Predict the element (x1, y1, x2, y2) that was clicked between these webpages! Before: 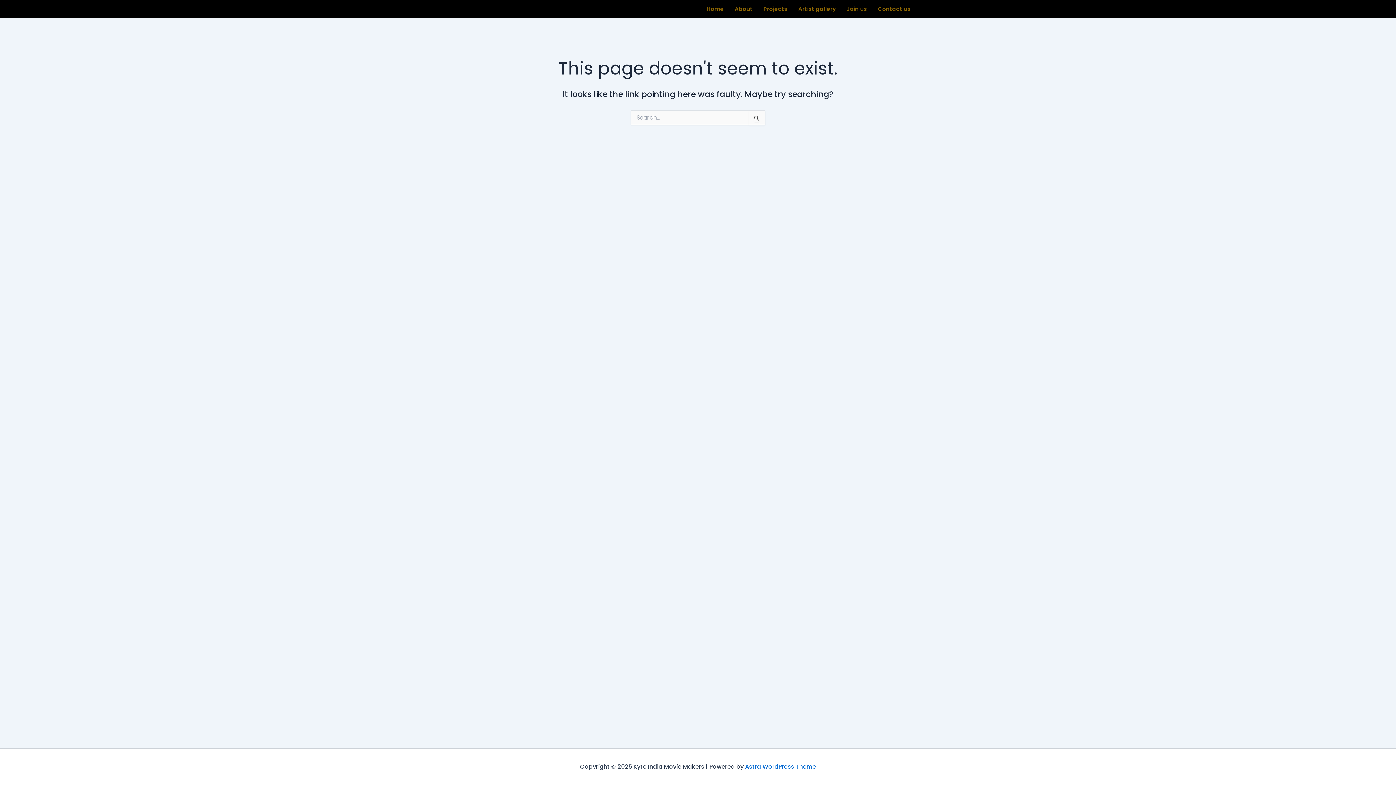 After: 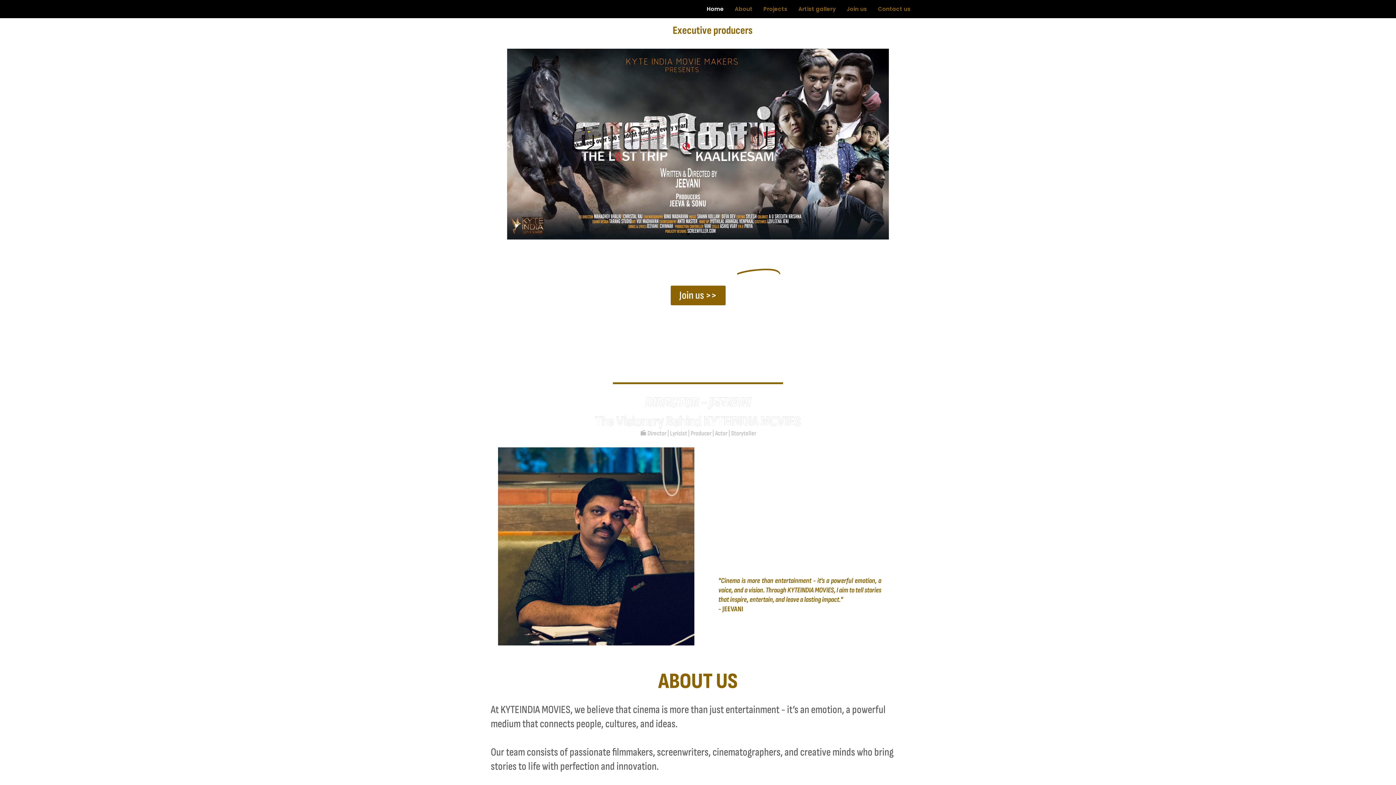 Action: label: Home bbox: (701, 0, 729, 18)